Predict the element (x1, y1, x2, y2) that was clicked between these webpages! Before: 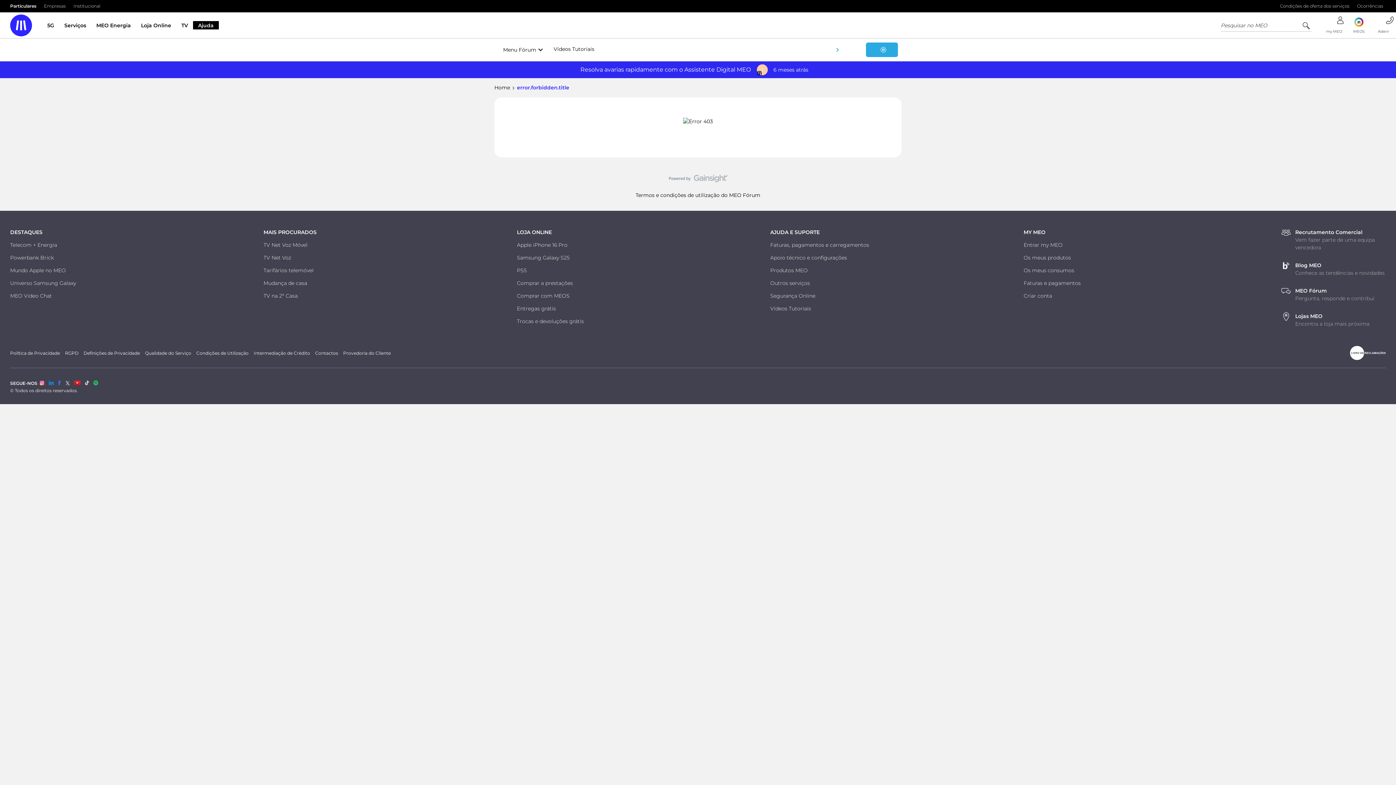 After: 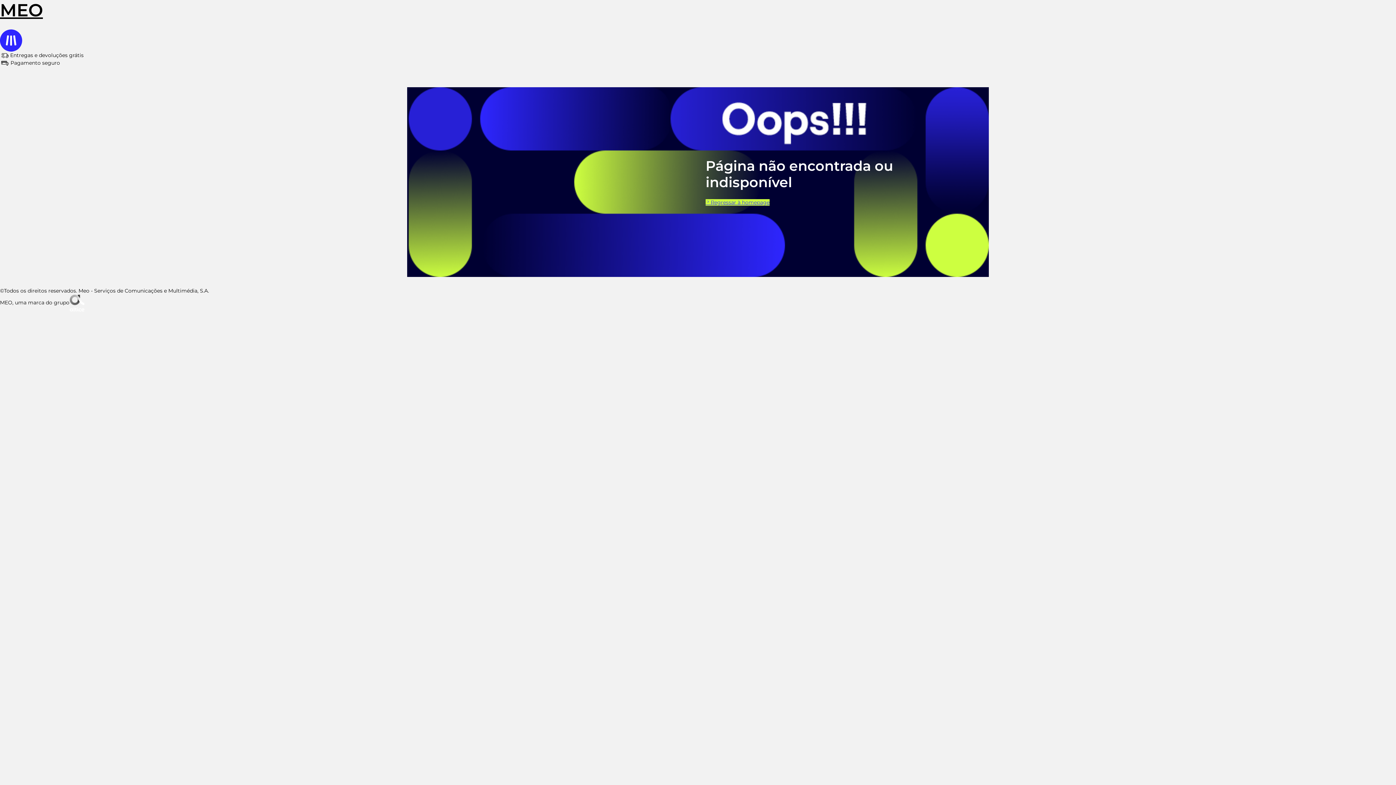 Action: bbox: (263, 254, 291, 261) label: TV Net Voz